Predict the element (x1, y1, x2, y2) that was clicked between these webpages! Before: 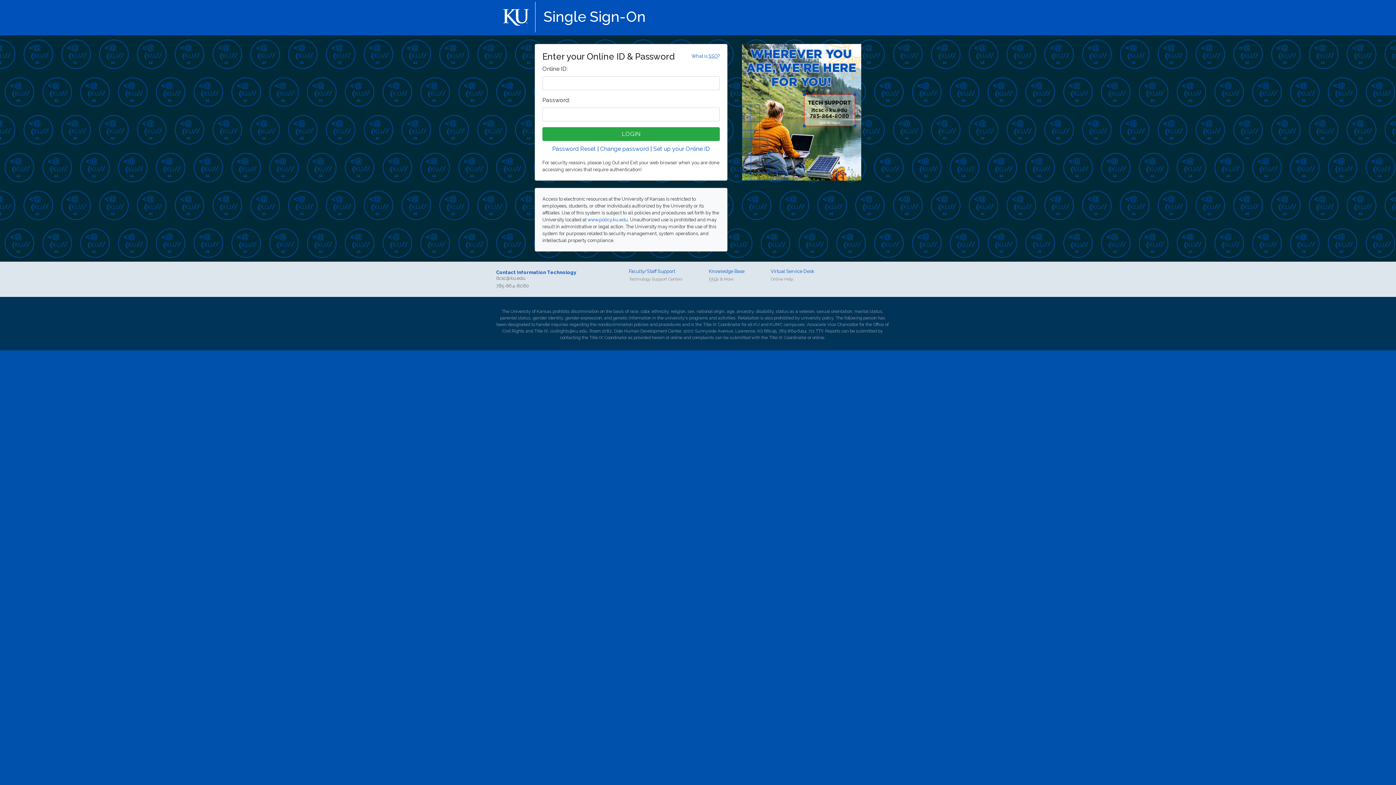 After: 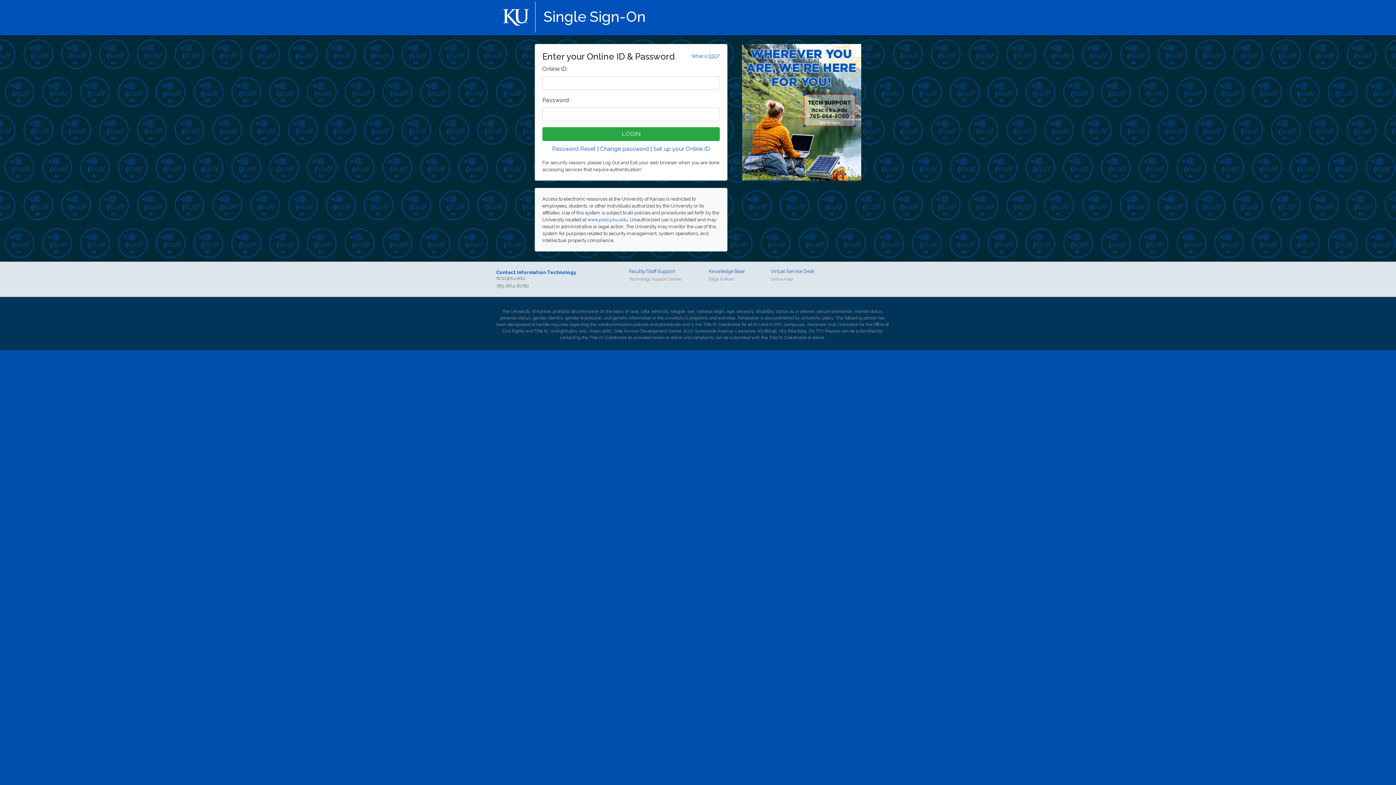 Action: bbox: (742, 108, 861, 115)